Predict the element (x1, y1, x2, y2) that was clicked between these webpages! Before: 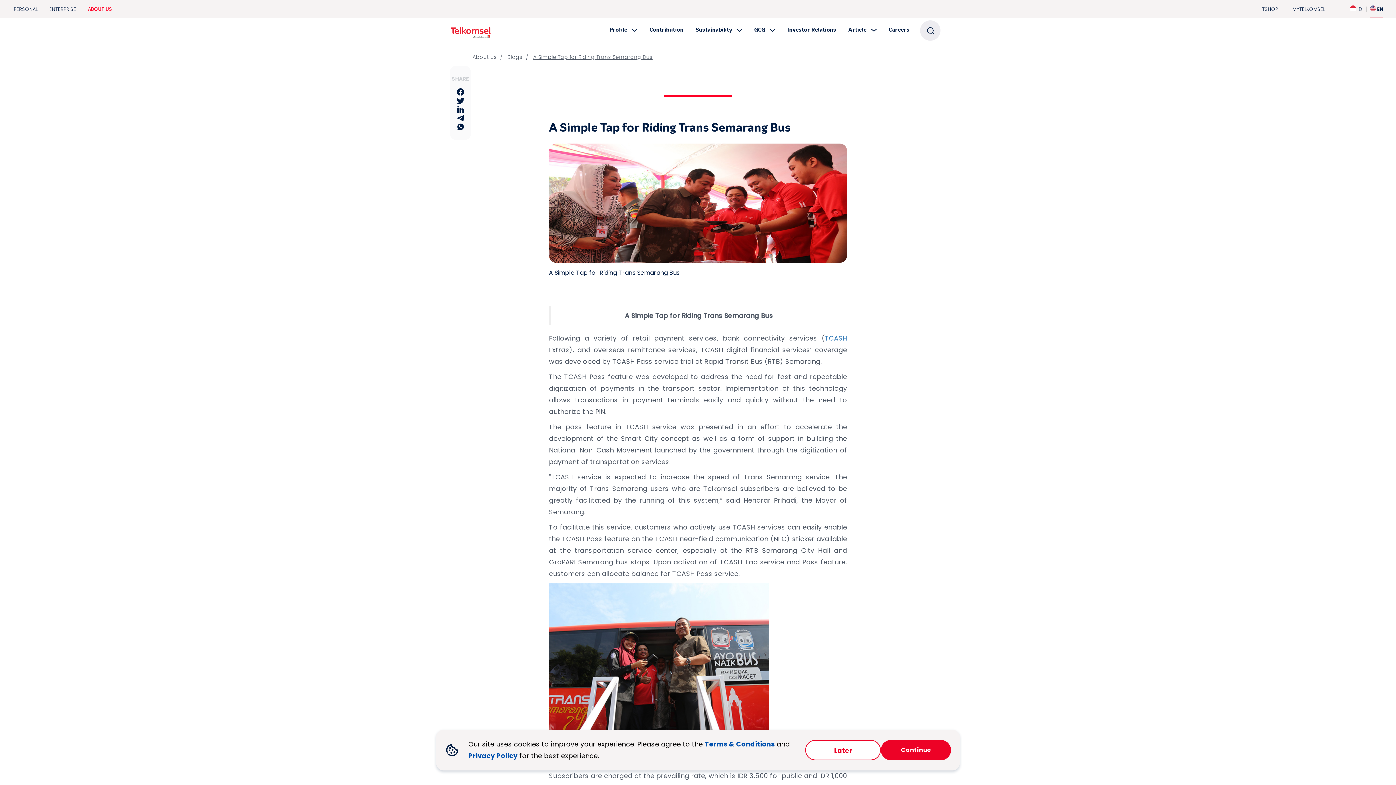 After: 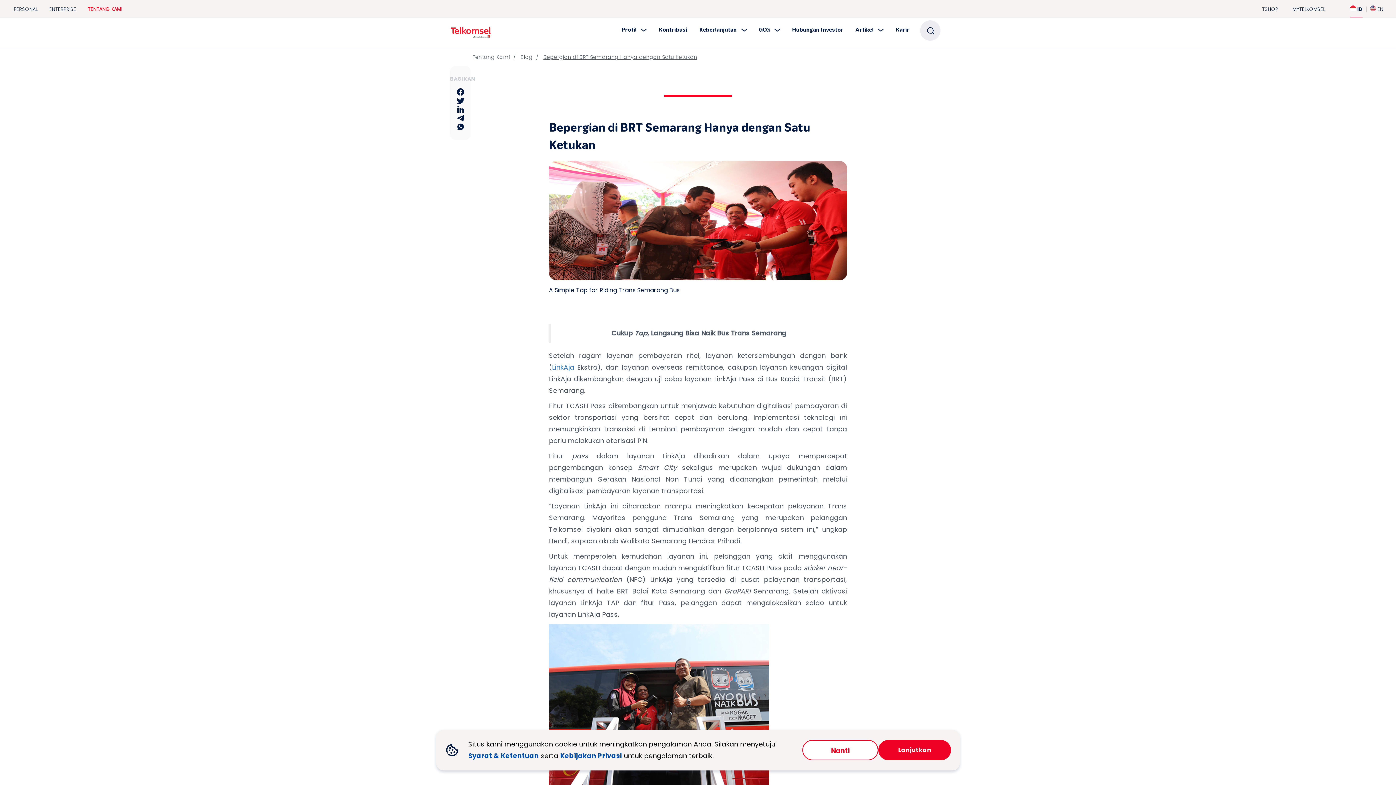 Action: label:  ID bbox: (1350, 4, 1362, 17)